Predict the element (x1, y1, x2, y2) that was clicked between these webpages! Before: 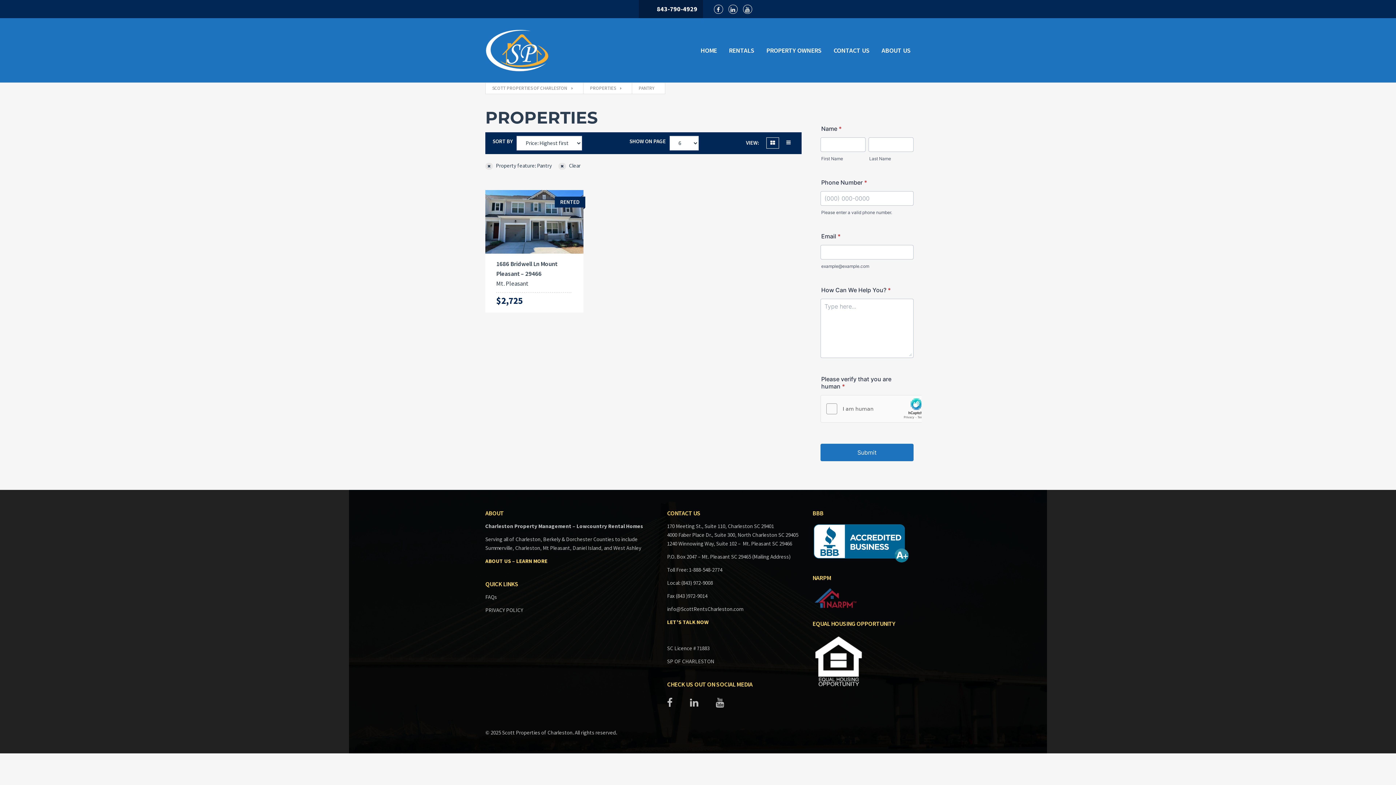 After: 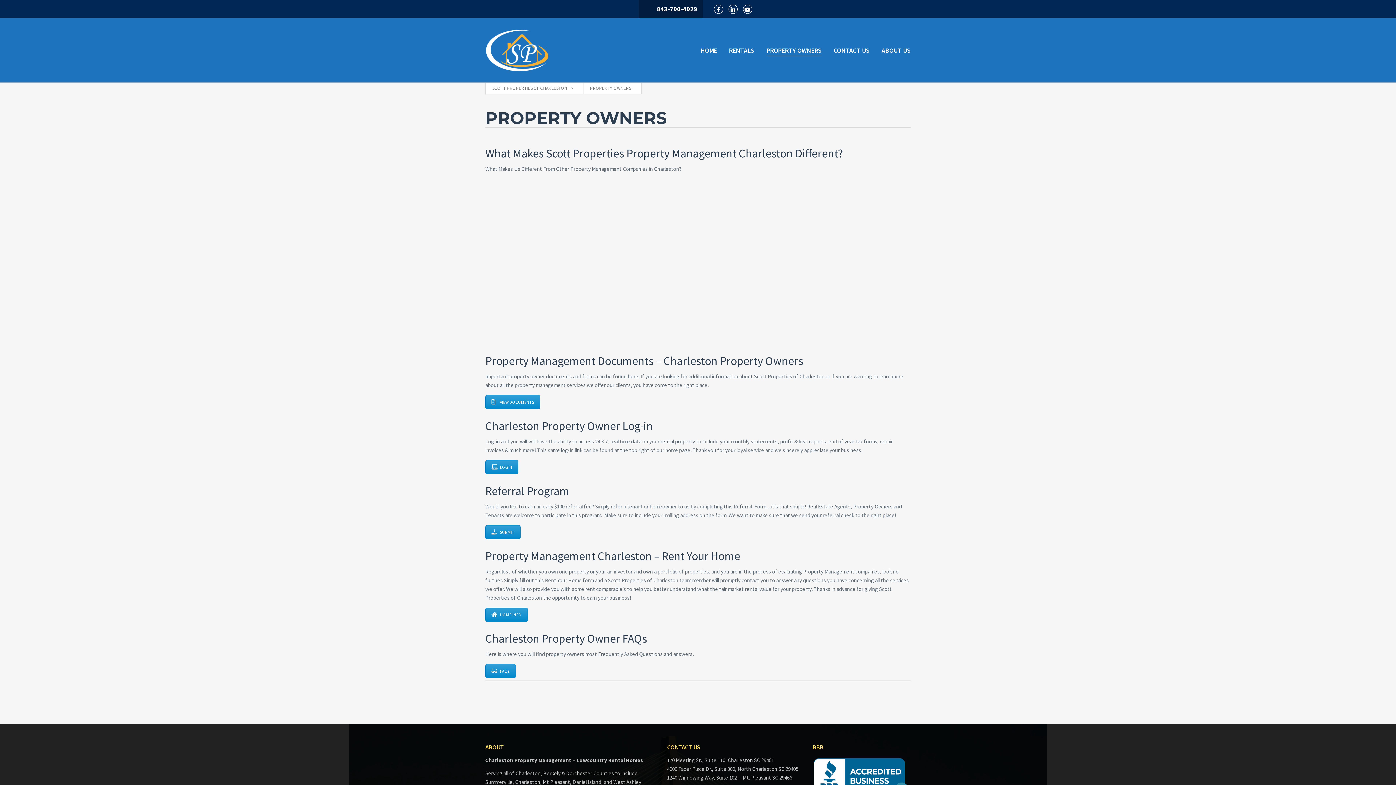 Action: label: PROPERTY OWNERS bbox: (766, 43, 821, 55)